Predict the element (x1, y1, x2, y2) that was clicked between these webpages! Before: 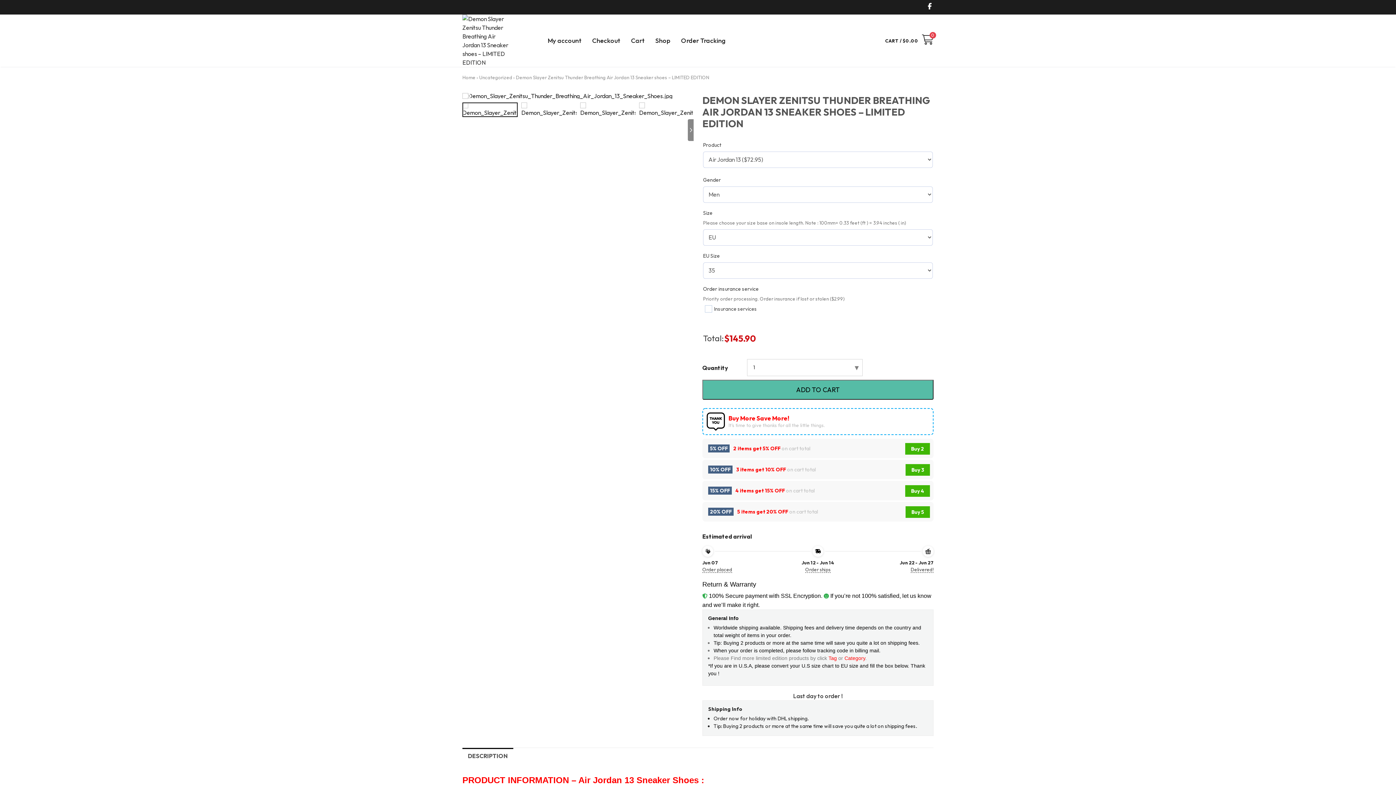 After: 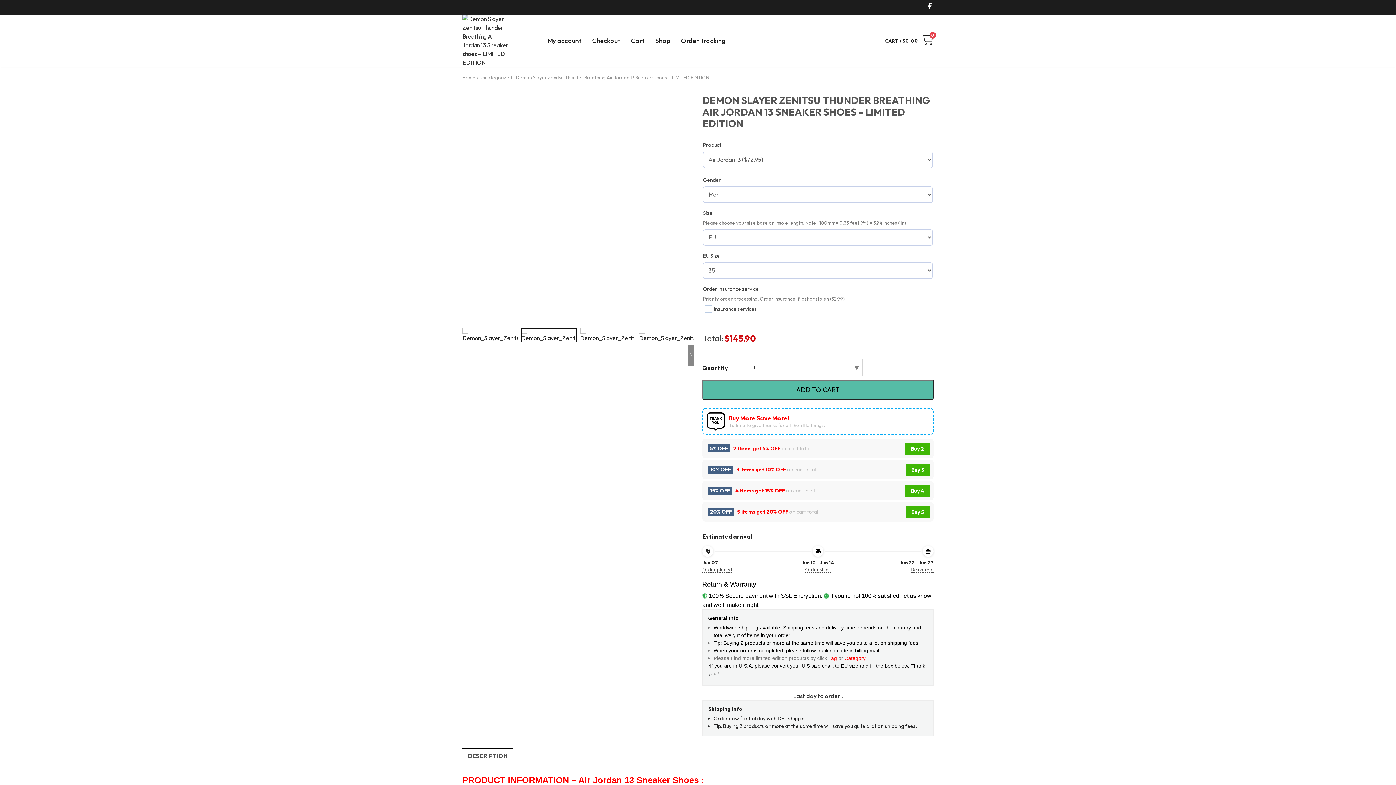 Action: bbox: (679, 94, 693, 97)